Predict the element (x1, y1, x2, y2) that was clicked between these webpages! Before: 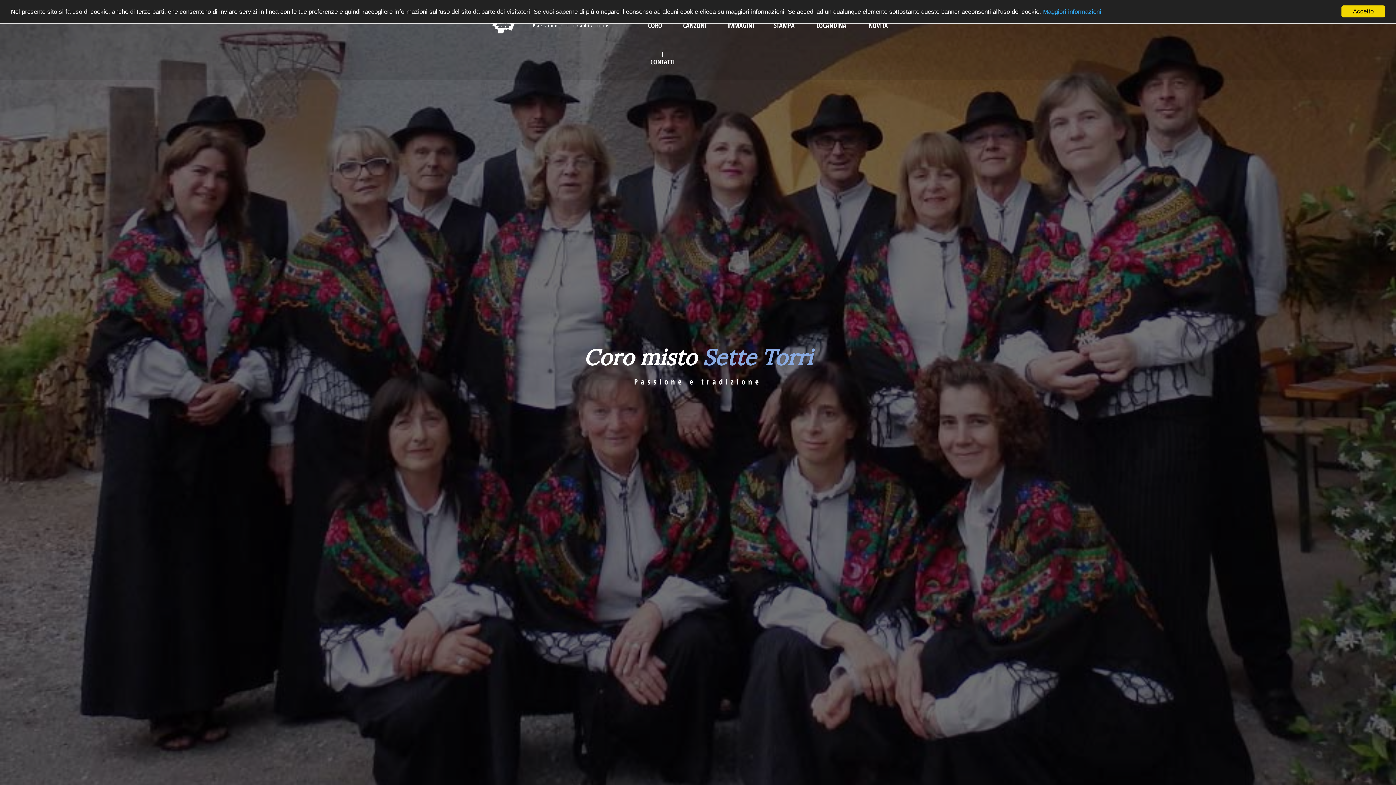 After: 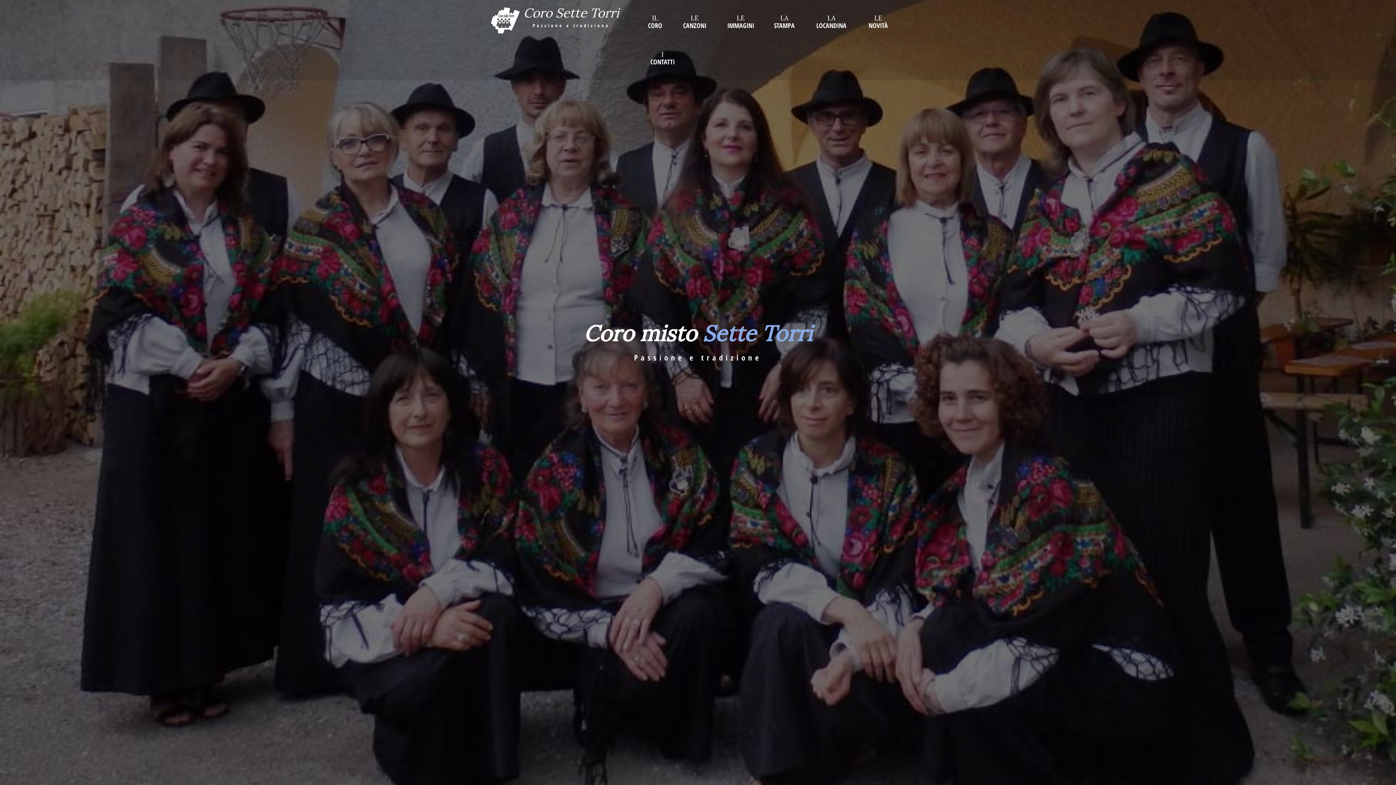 Action: bbox: (1341, 5, 1385, 17) label: Accetto